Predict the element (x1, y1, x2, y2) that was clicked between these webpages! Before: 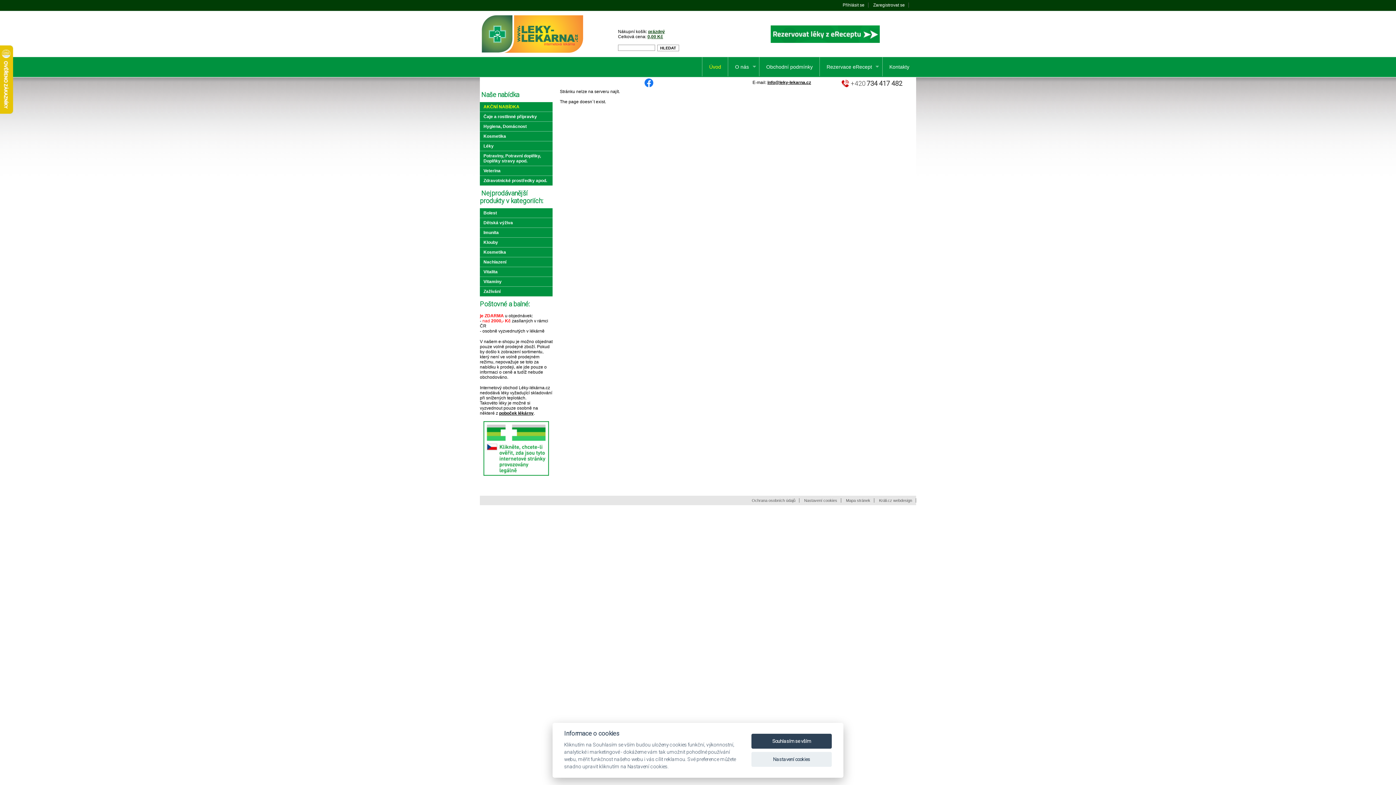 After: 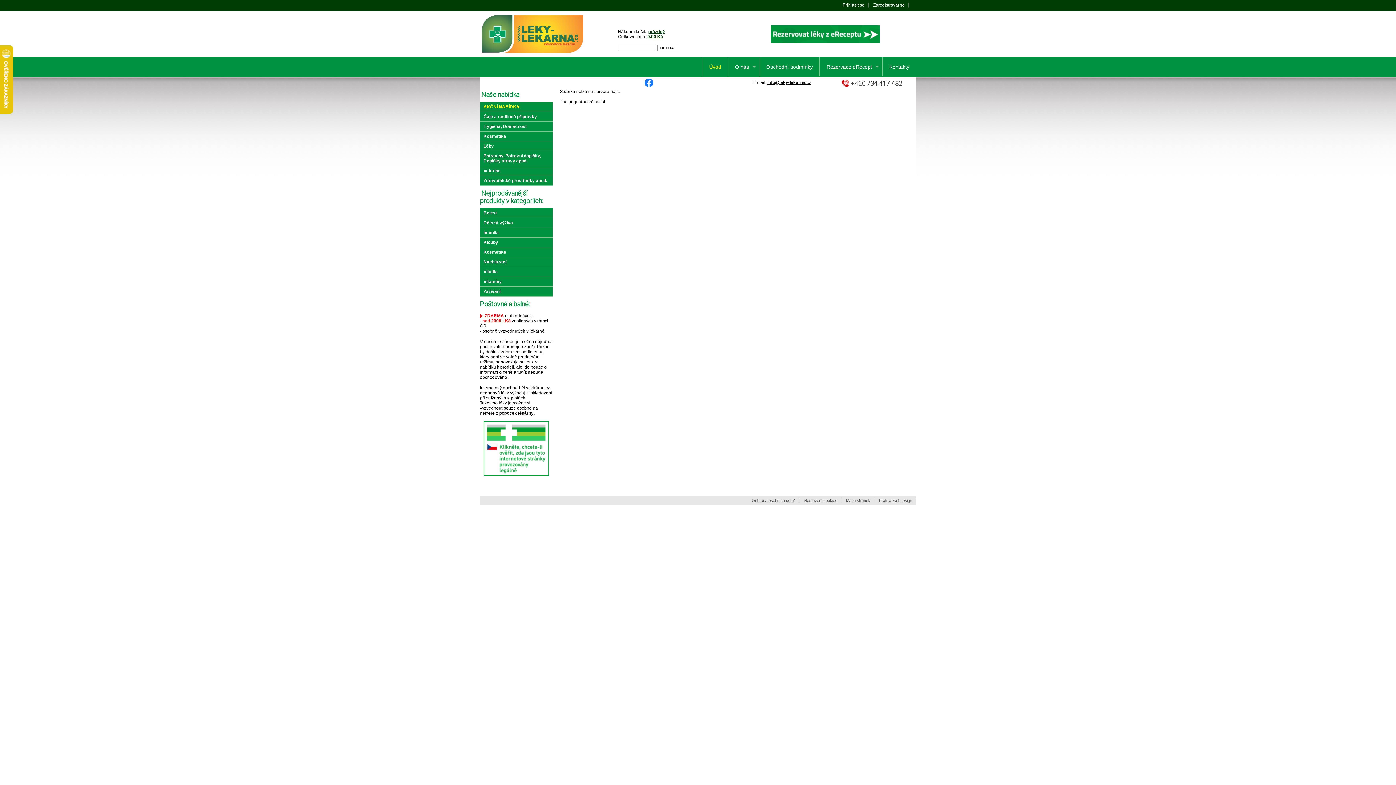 Action: bbox: (751, 734, 832, 749) label: Souhlasím se vším